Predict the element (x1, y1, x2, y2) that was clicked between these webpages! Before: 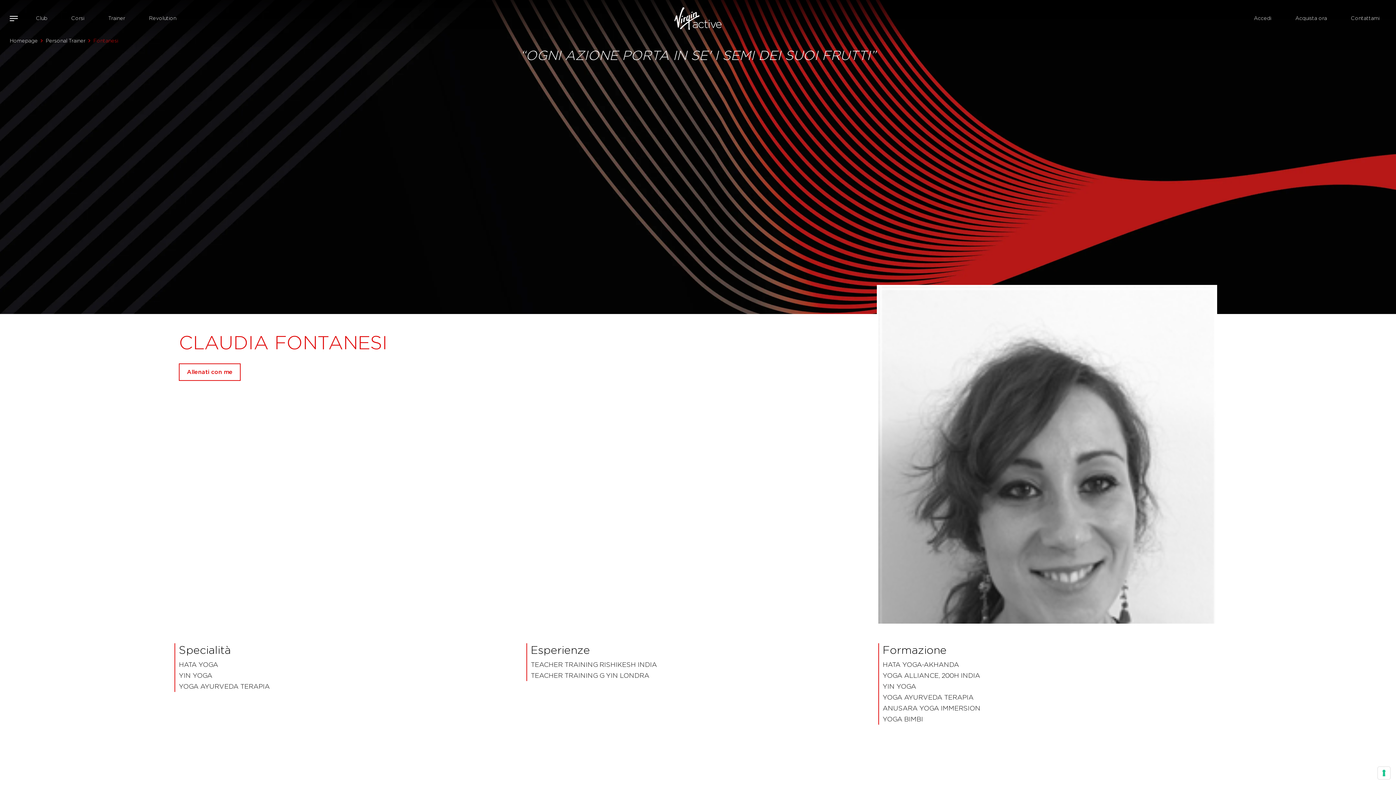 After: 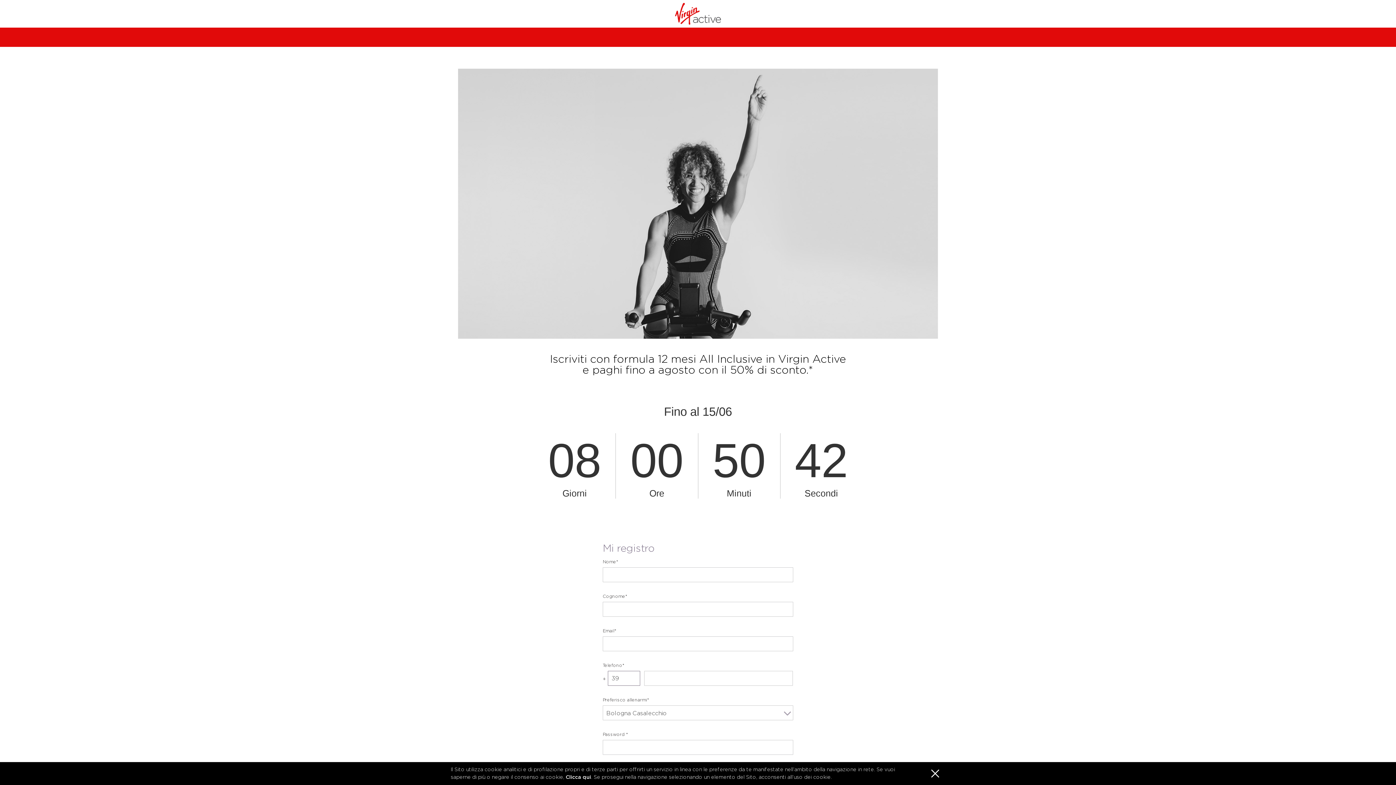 Action: label: Acquista ora bbox: (1292, 11, 1330, 25)